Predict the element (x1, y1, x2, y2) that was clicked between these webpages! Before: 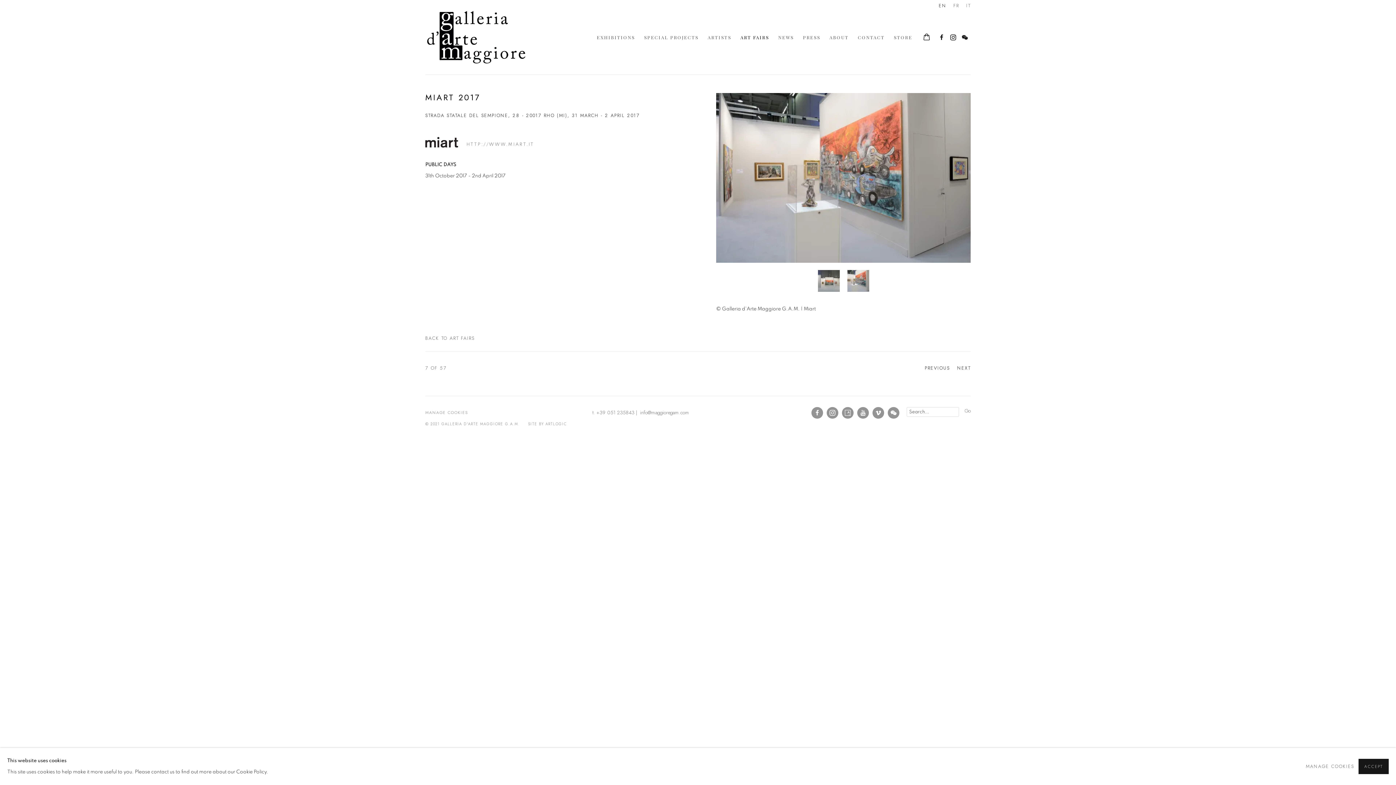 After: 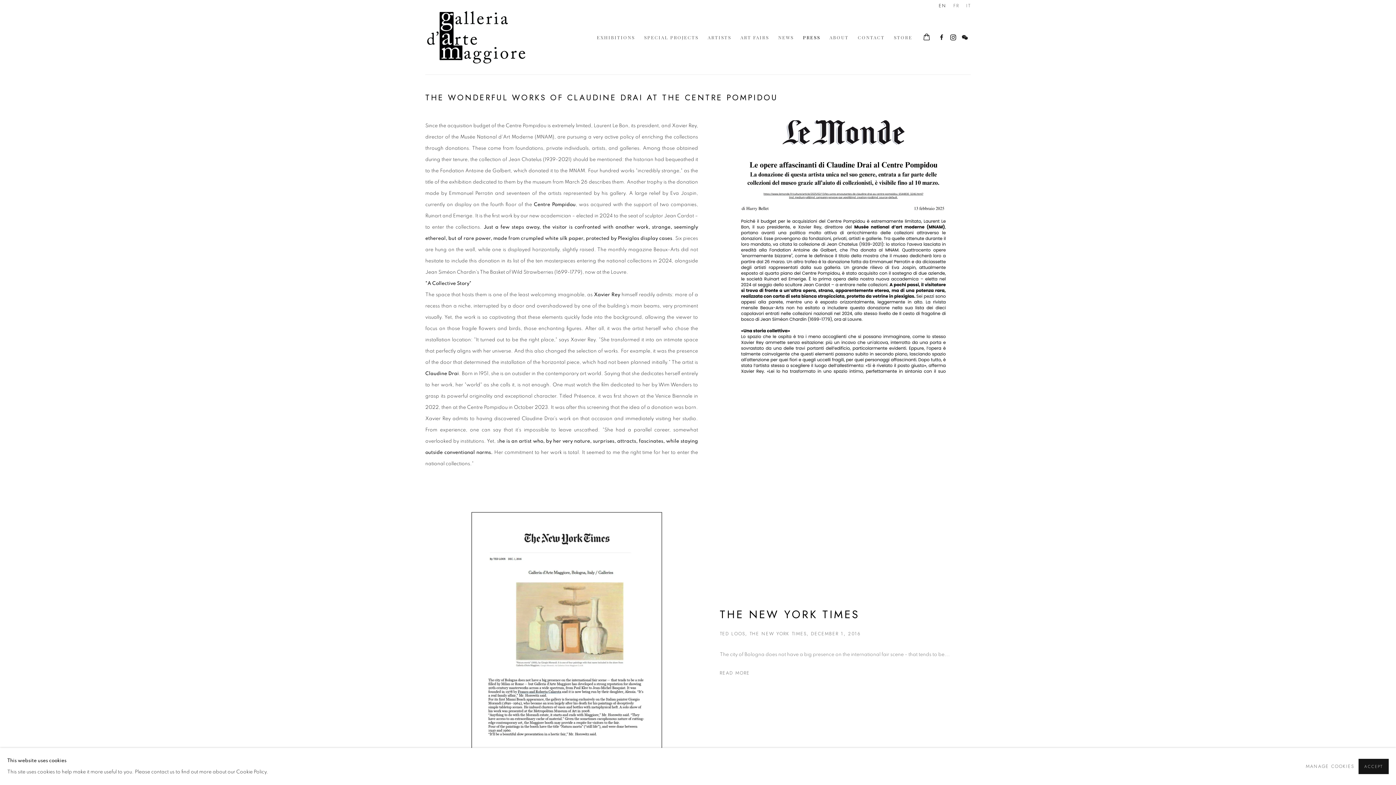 Action: bbox: (803, 31, 820, 43) label: Link to Galleria d'Arte Maggiore g.a.m. Press page